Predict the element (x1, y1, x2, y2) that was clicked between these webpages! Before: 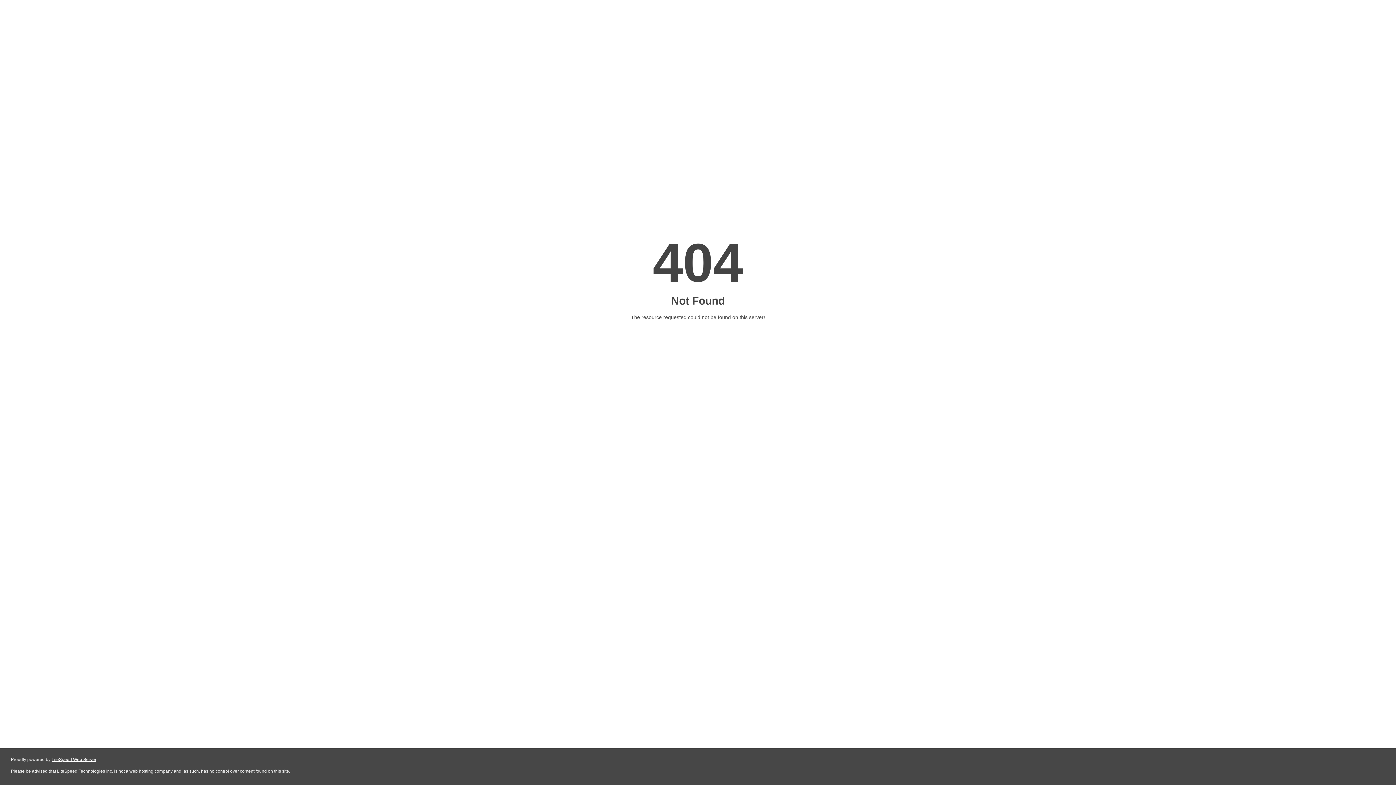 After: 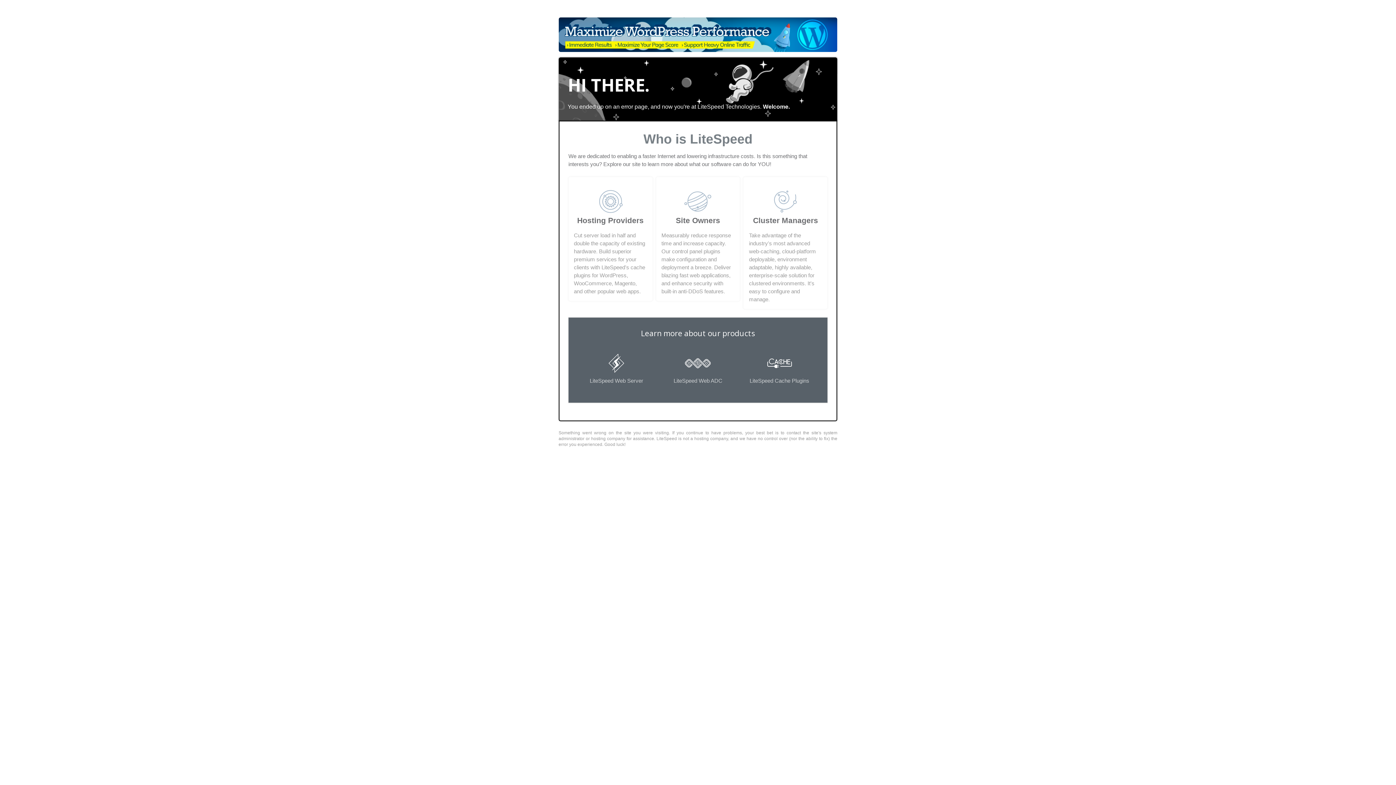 Action: bbox: (51, 757, 96, 762) label: LiteSpeed Web Server